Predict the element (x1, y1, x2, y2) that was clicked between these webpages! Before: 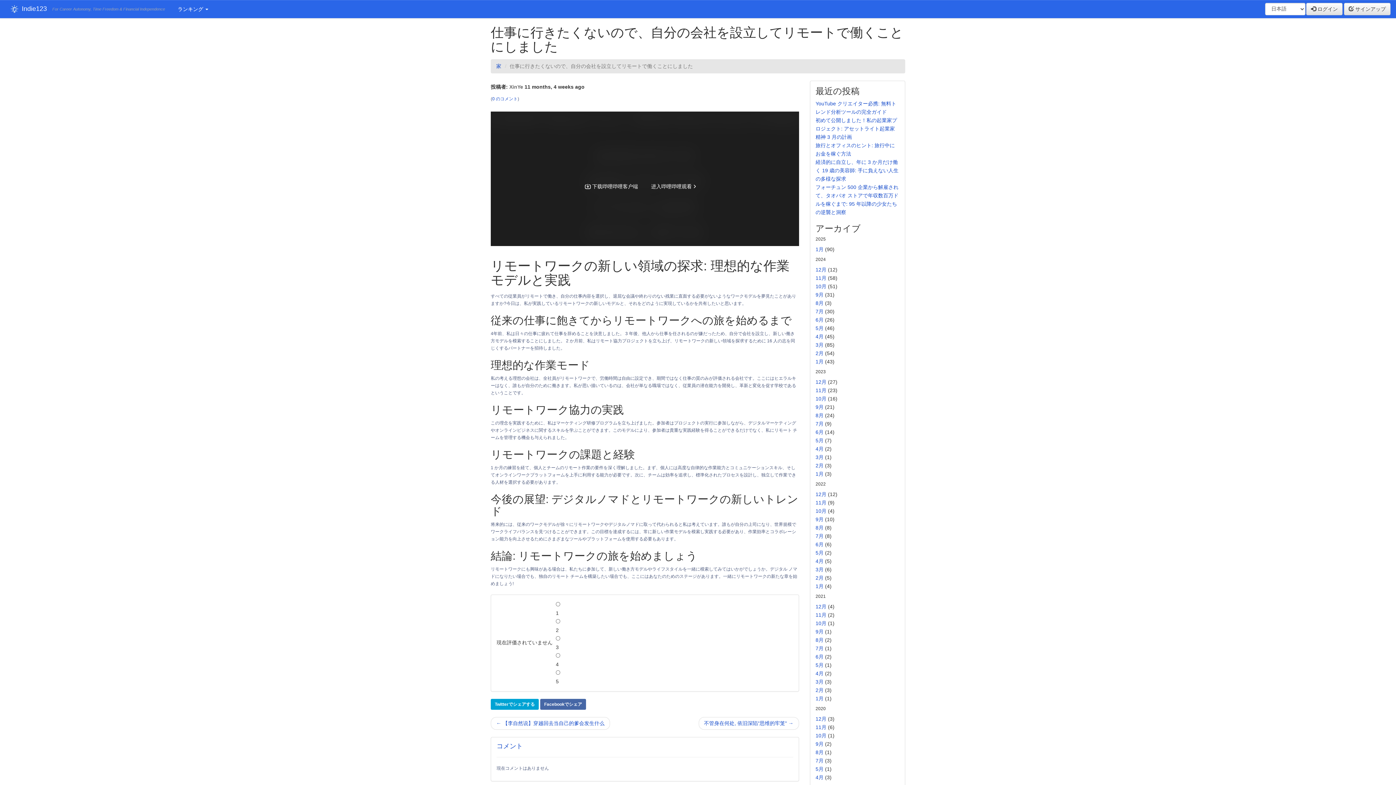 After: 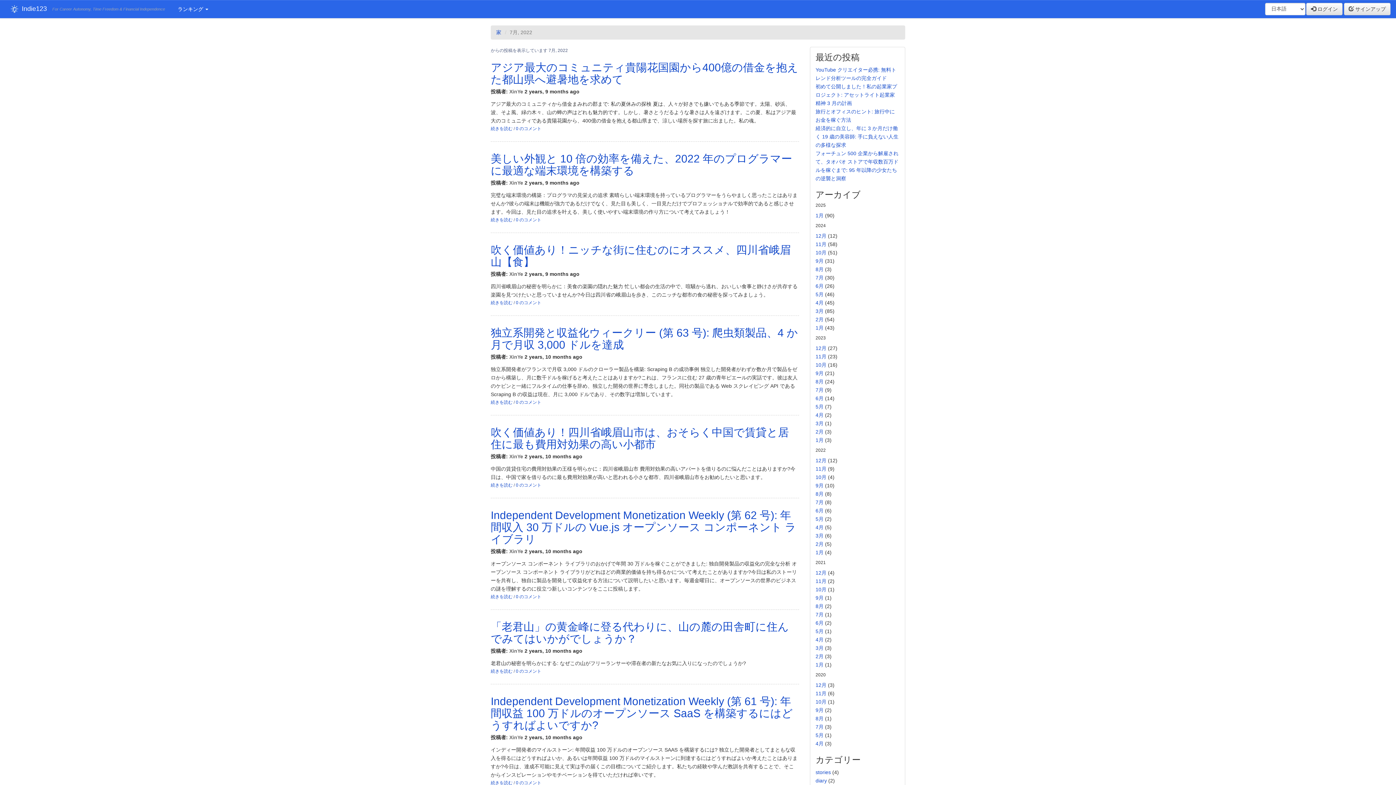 Action: bbox: (815, 533, 823, 539) label: 7月